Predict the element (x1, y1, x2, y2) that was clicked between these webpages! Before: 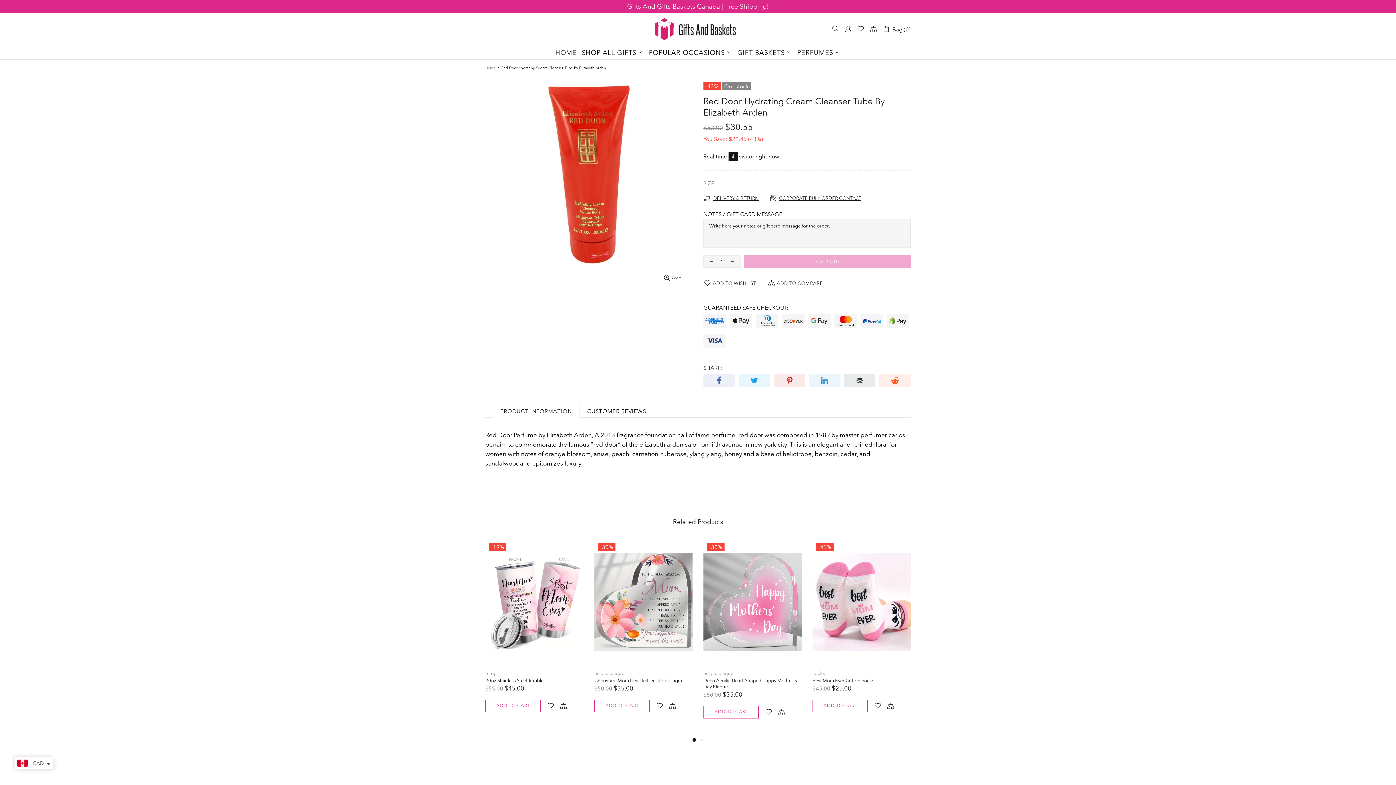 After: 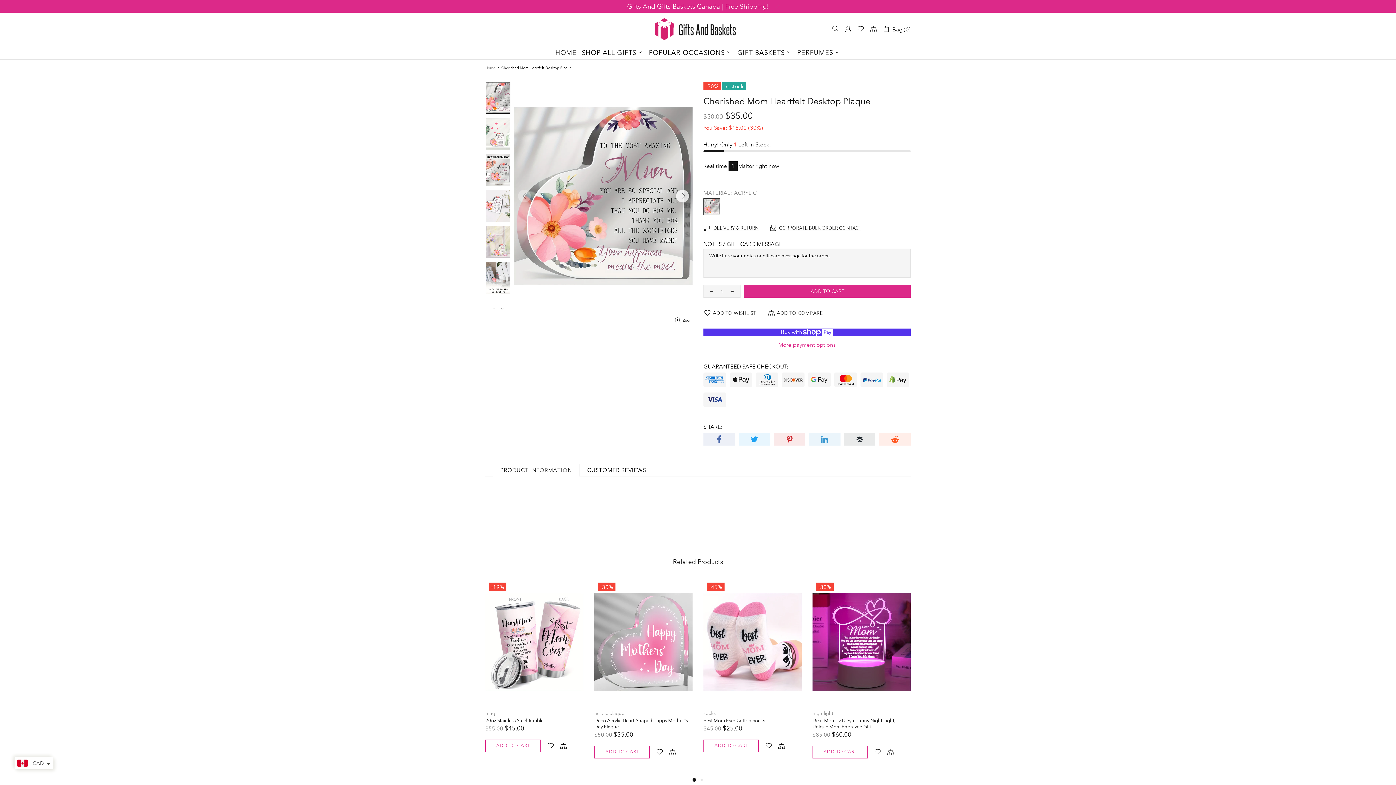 Action: label: Cherished Mom Heartfelt Desktop Plaque bbox: (594, 677, 683, 683)